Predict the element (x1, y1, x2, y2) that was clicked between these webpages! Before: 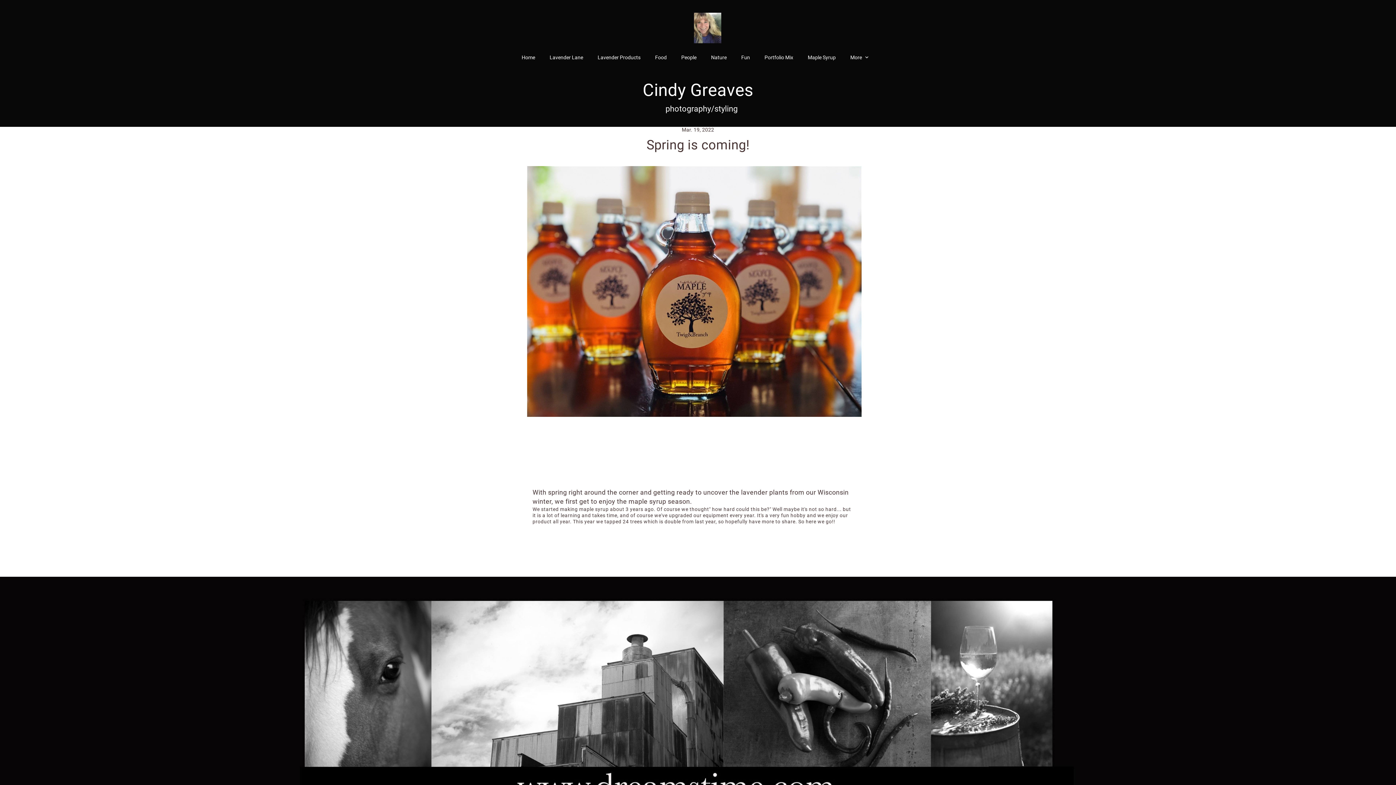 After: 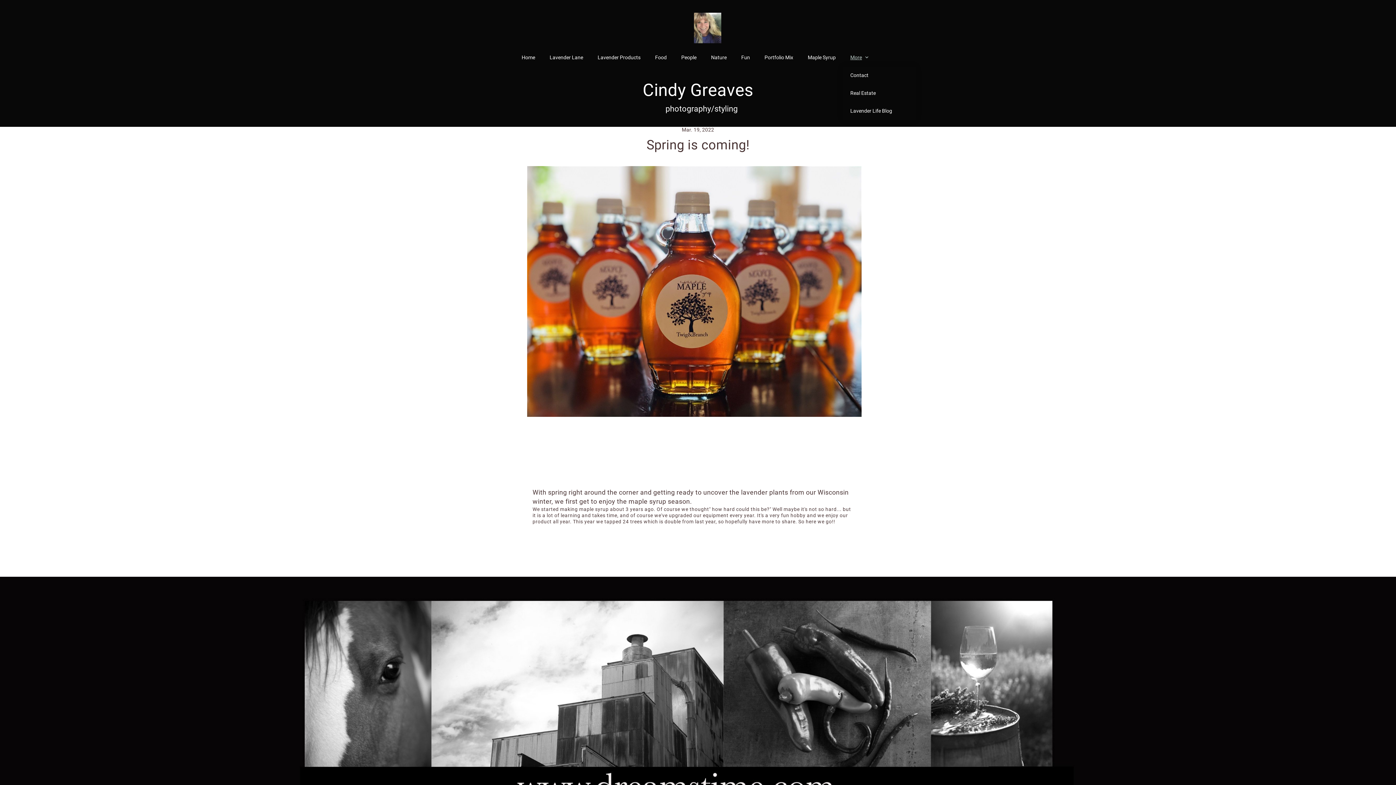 Action: label: More bbox: (843, 48, 877, 66)